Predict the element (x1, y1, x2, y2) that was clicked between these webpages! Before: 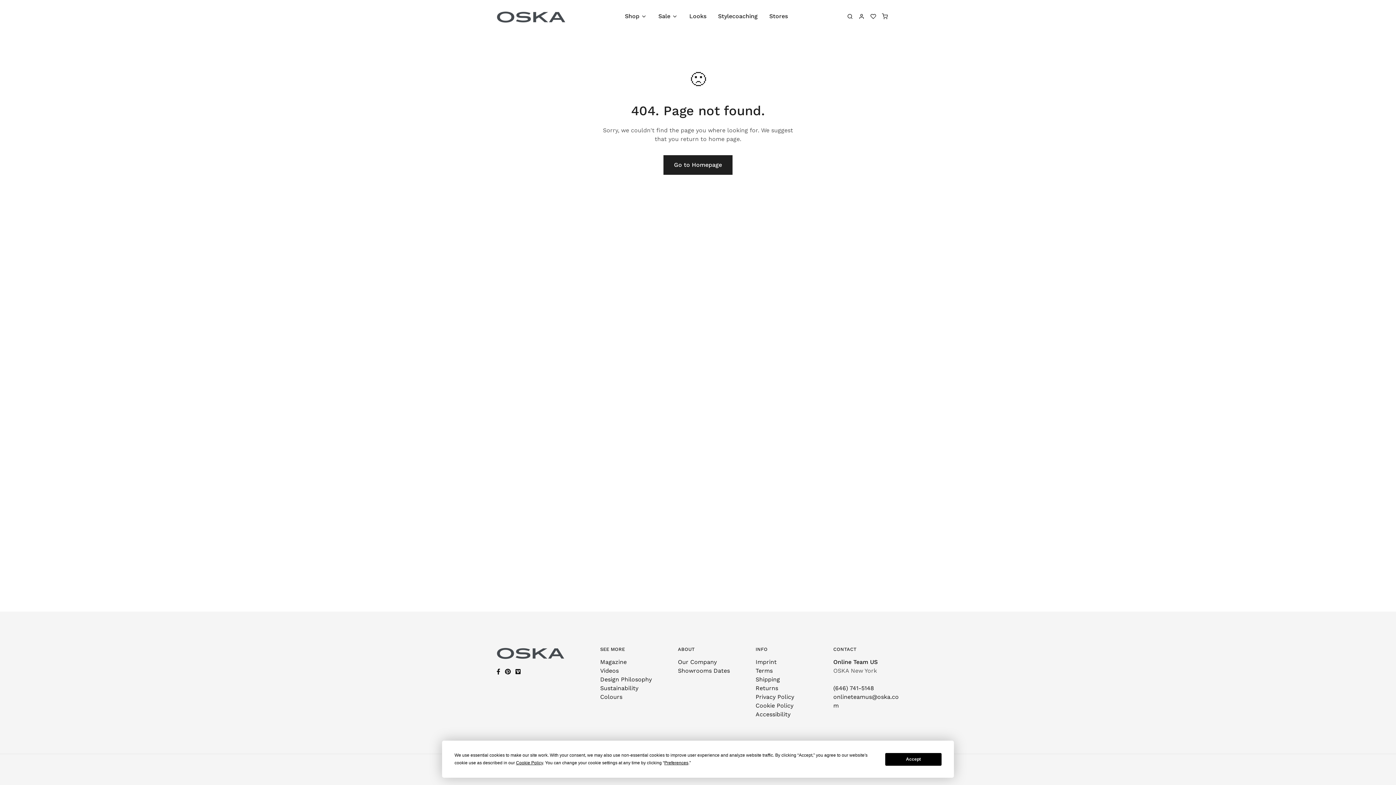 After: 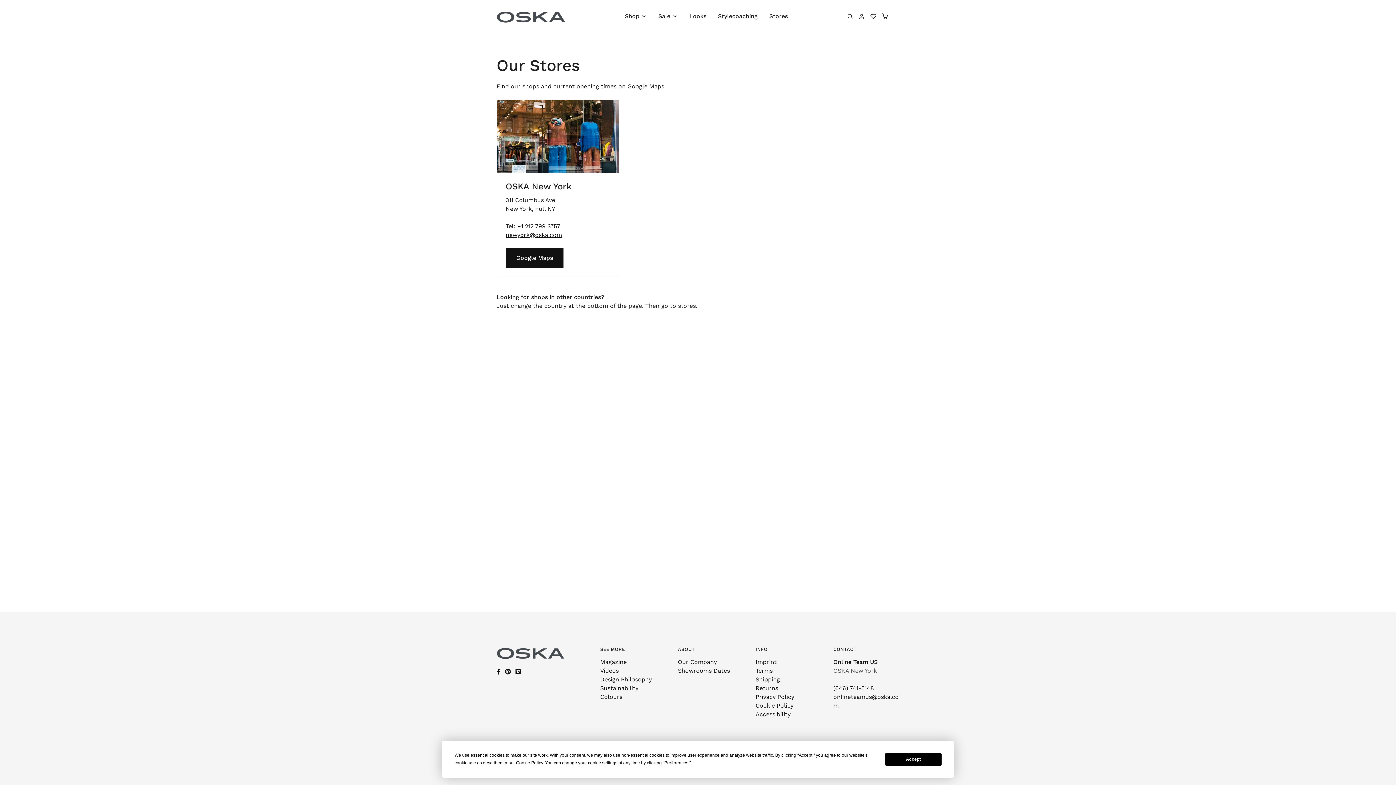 Action: label: Stores bbox: (763, 9, 793, 23)